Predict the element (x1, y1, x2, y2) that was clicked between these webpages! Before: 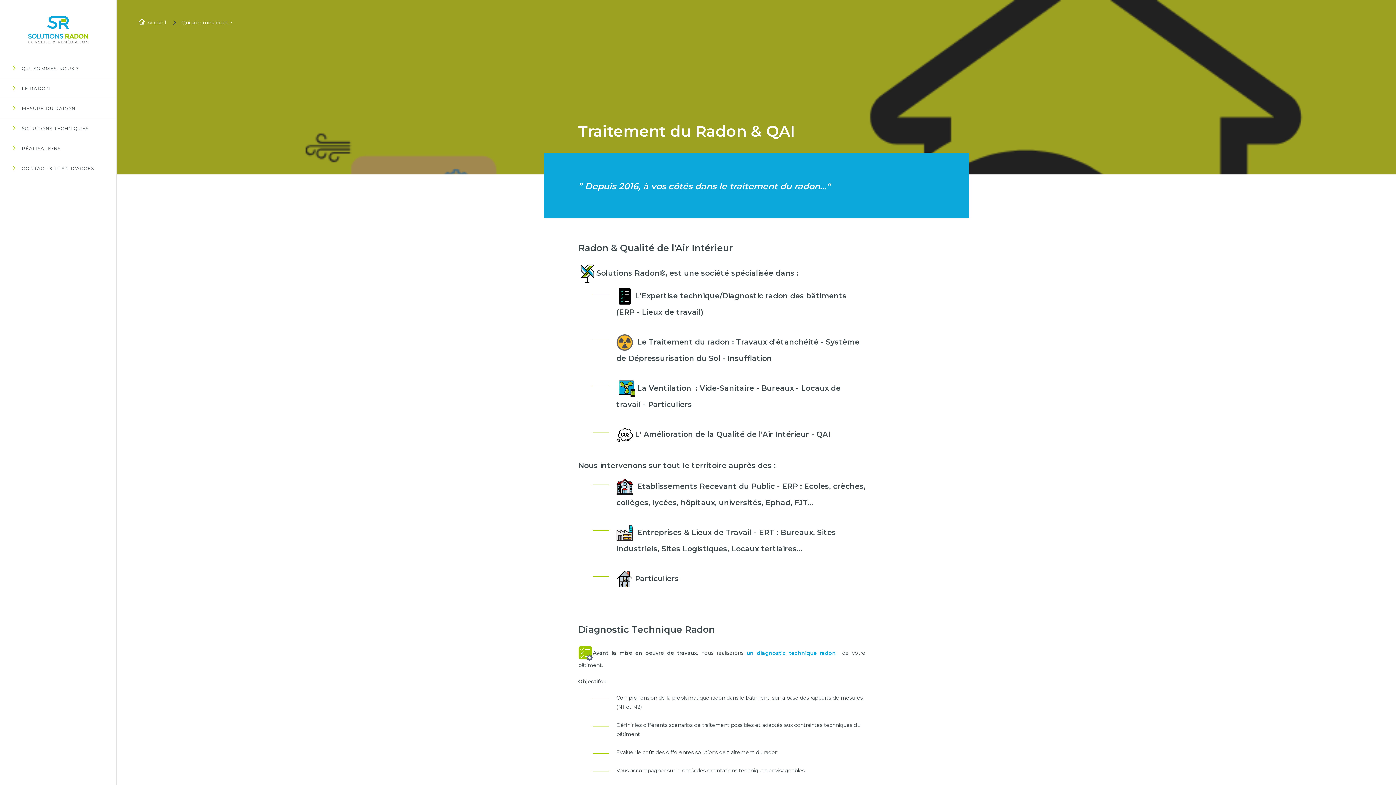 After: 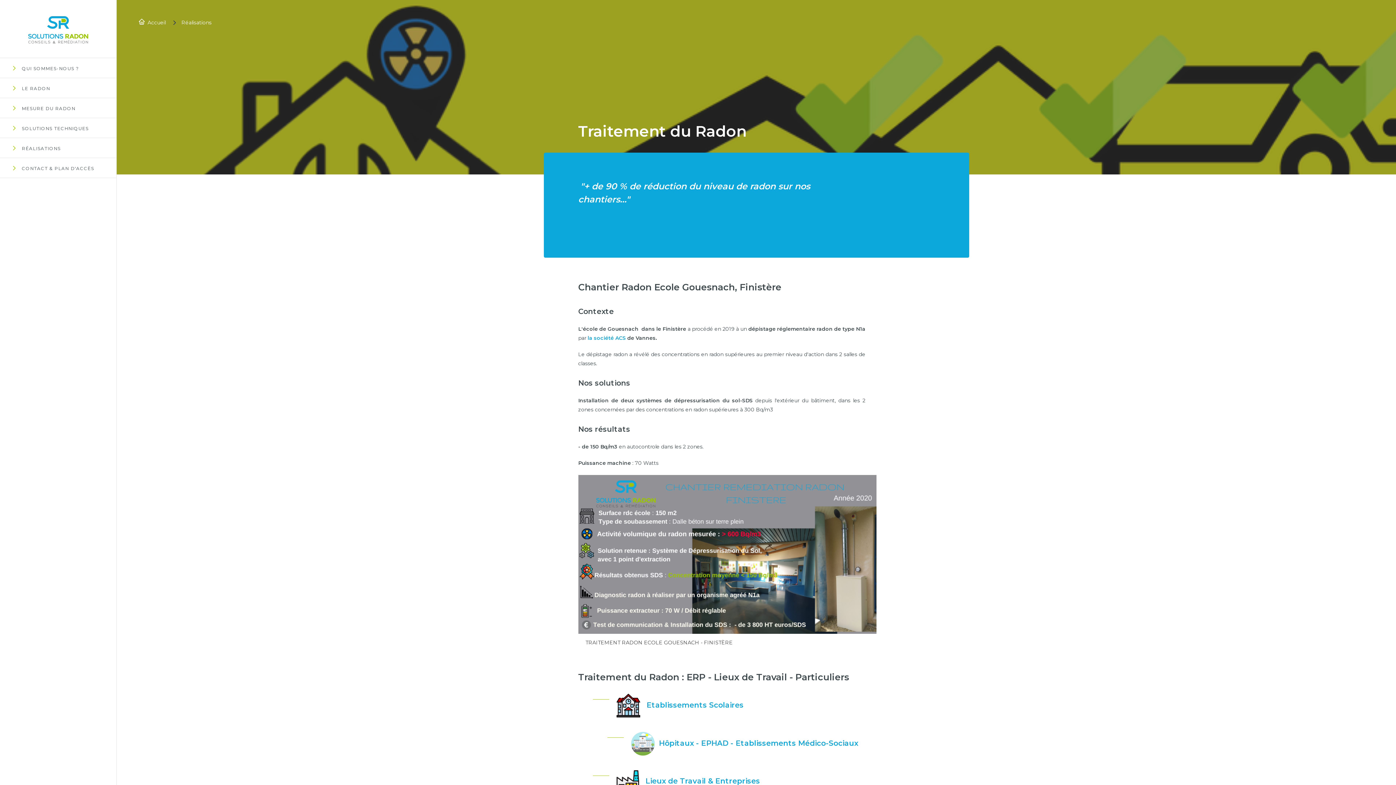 Action: label: RÉALISATIONS bbox: (0, 138, 116, 158)